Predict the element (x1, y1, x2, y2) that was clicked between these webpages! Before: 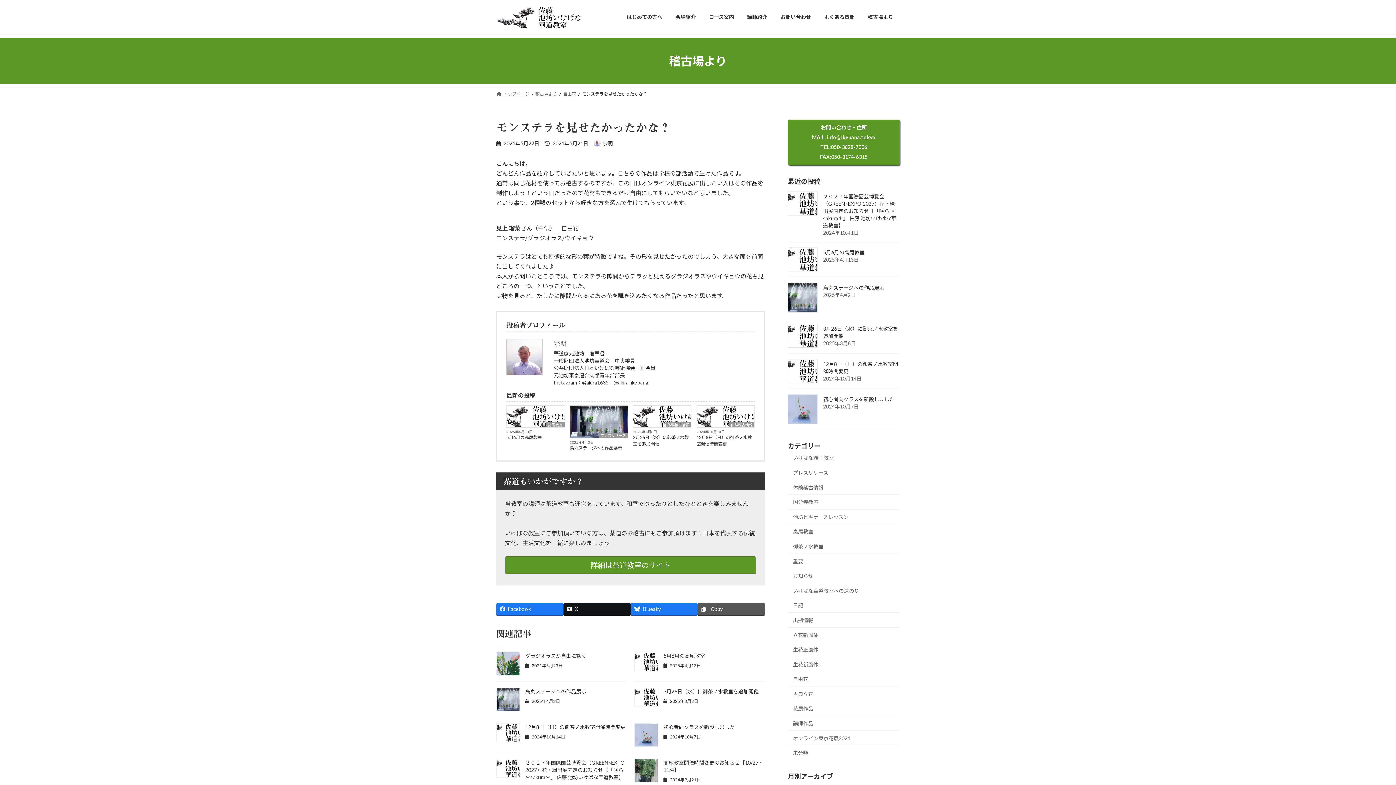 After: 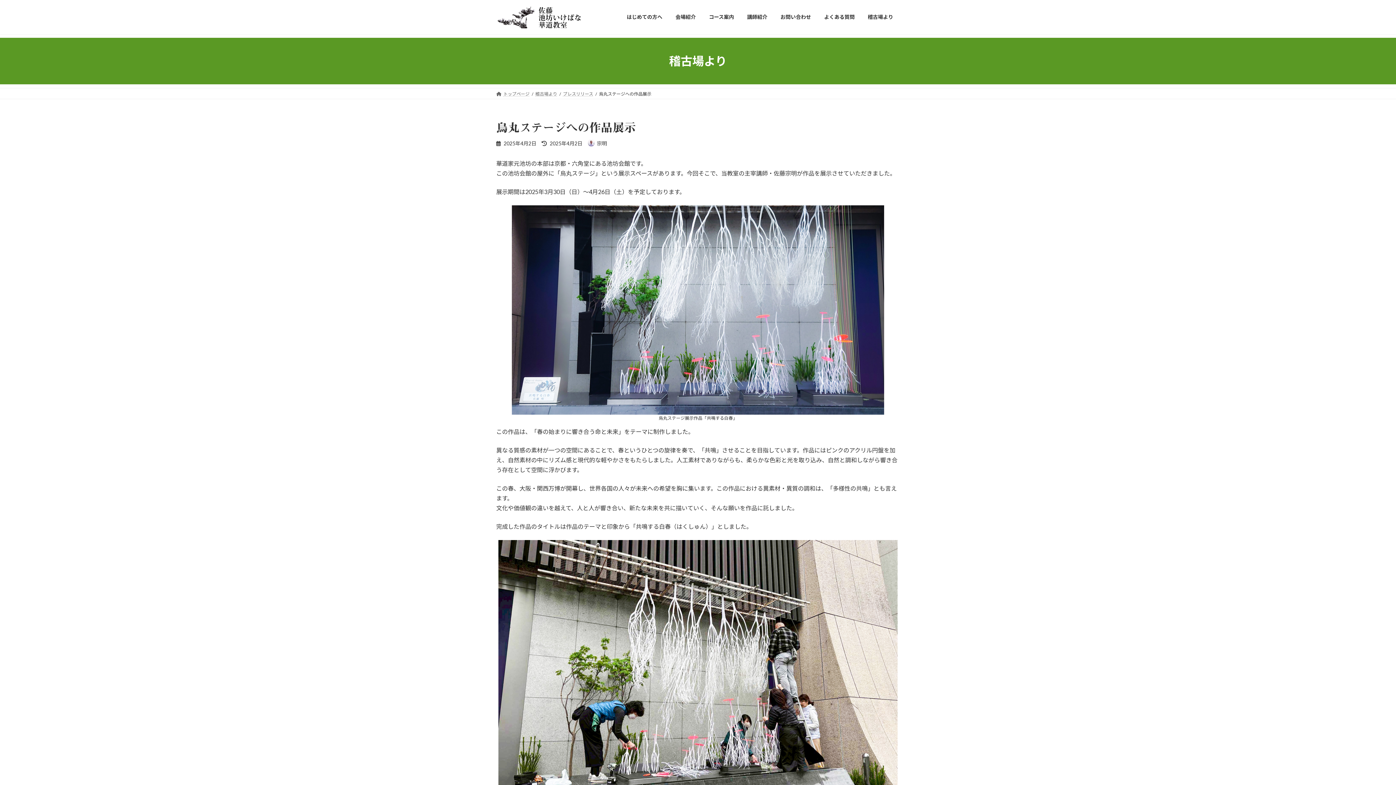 Action: bbox: (496, 705, 520, 712)